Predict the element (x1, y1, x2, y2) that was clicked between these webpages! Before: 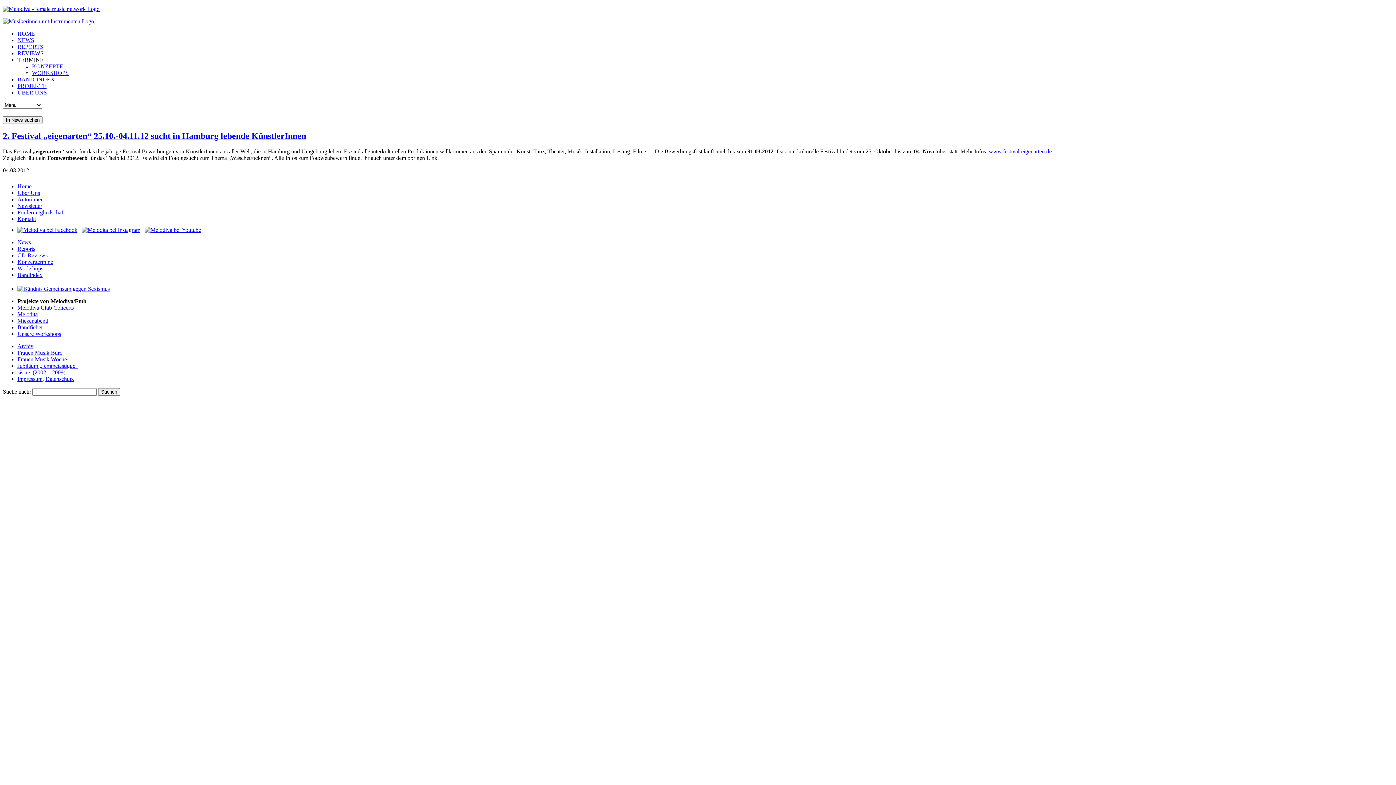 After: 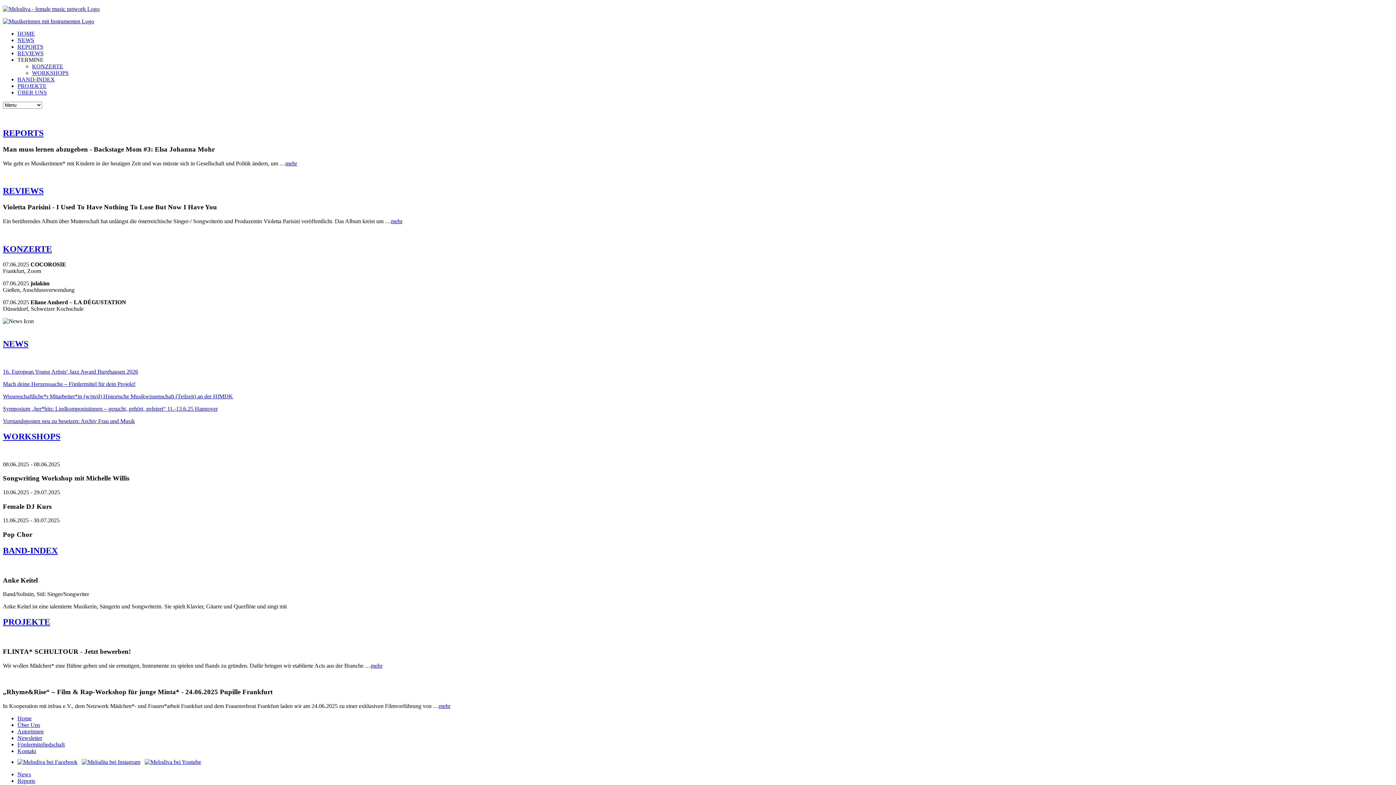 Action: label: Home bbox: (17, 183, 31, 189)